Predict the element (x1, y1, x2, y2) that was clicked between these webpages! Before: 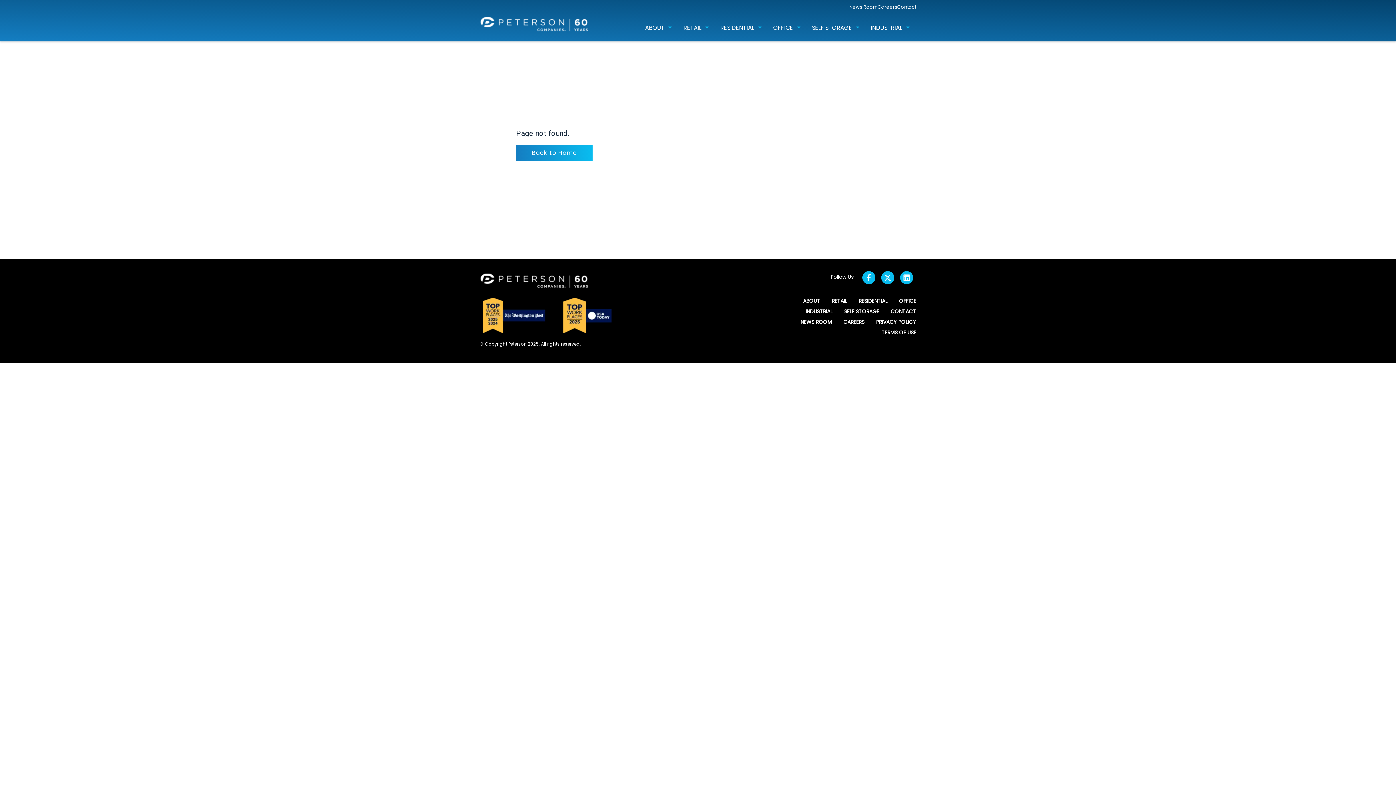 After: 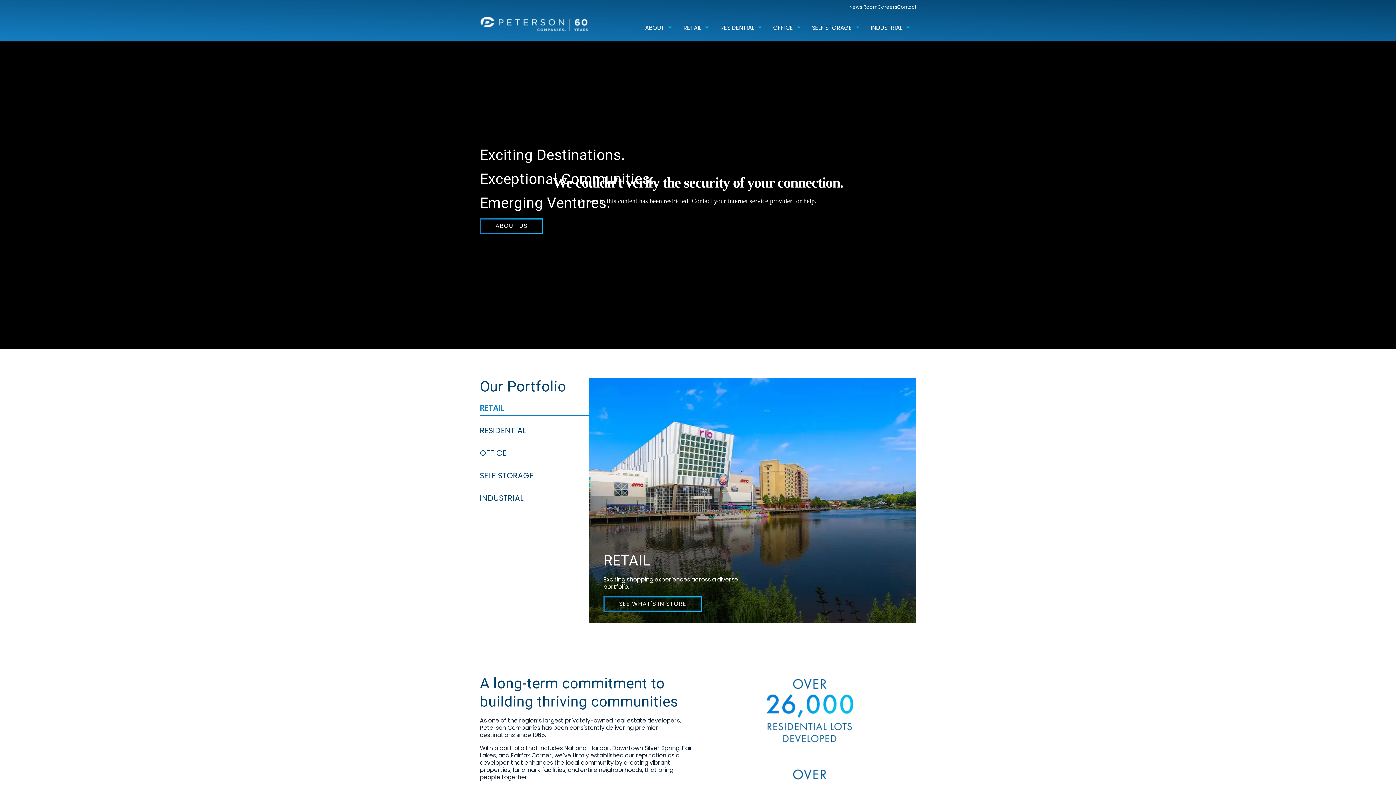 Action: label: home bbox: (480, 14, 589, 41)